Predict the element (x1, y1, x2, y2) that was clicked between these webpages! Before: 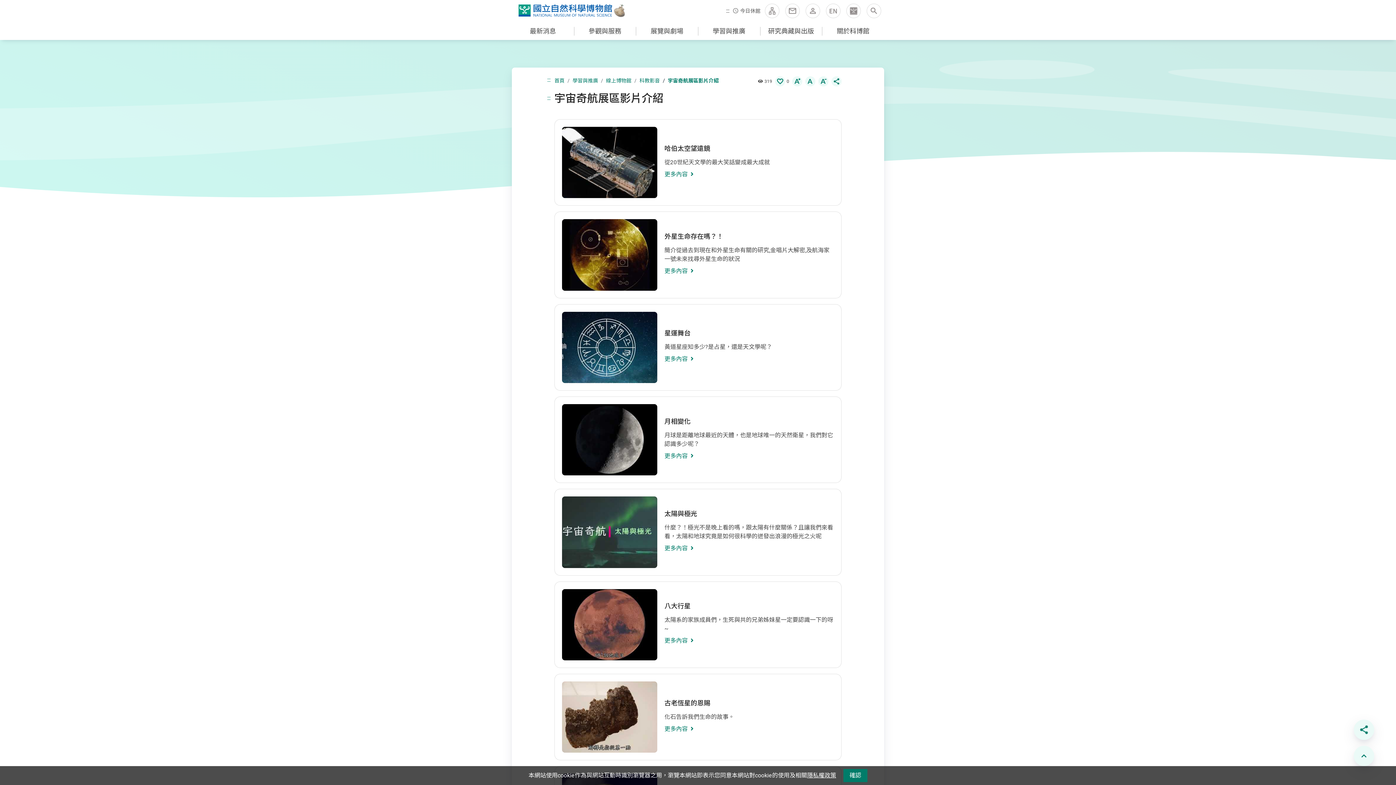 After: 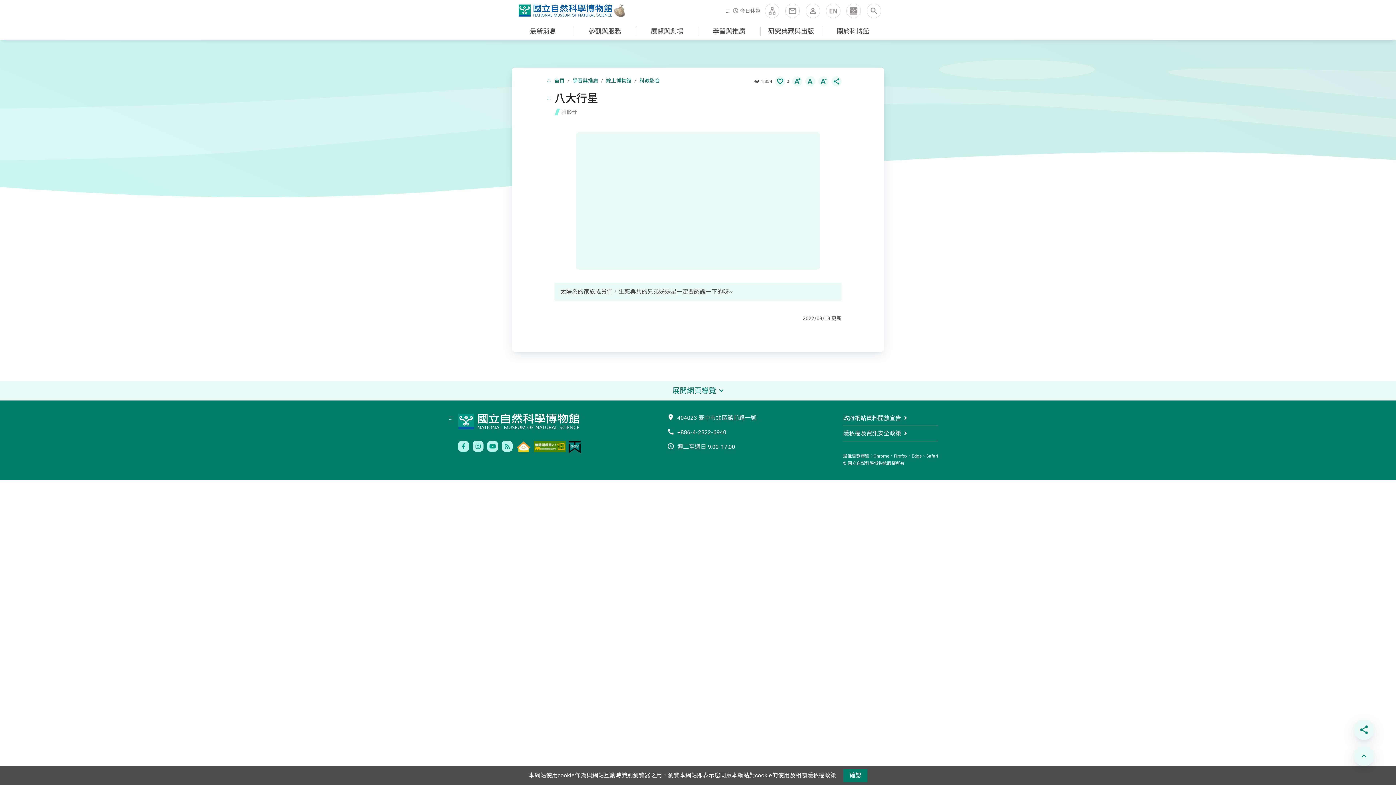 Action: bbox: (664, 637, 693, 644) label: 更多內容